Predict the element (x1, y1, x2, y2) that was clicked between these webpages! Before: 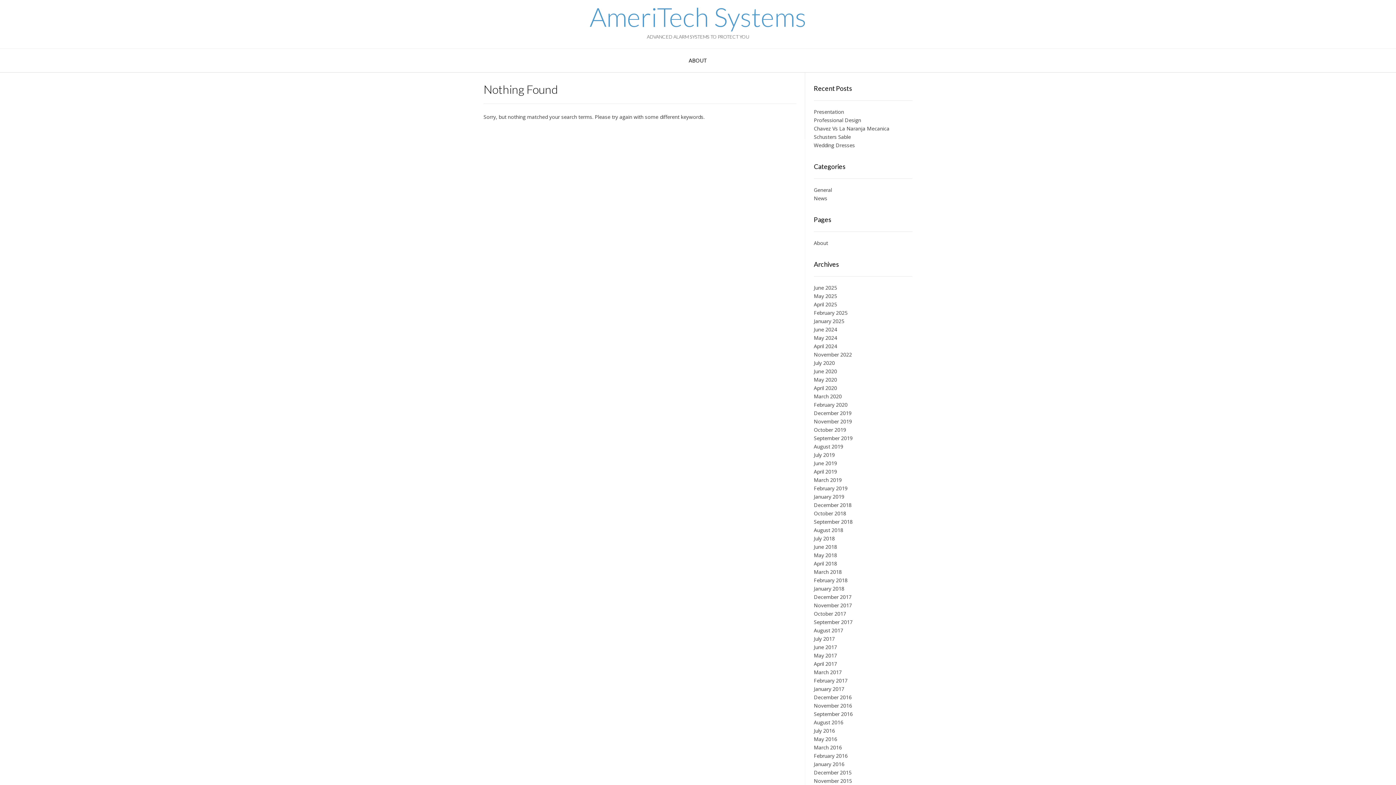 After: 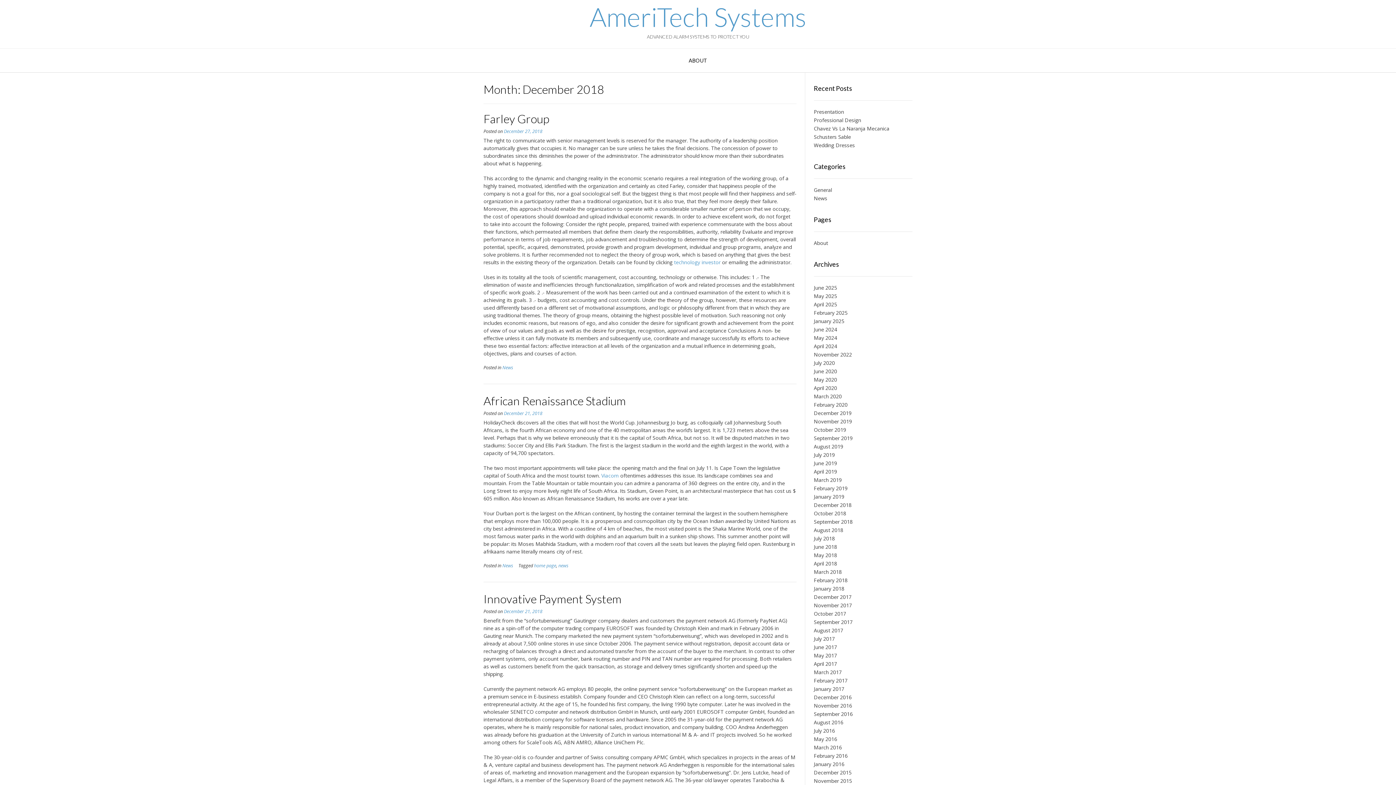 Action: label: December 2018 bbox: (814, 501, 851, 508)